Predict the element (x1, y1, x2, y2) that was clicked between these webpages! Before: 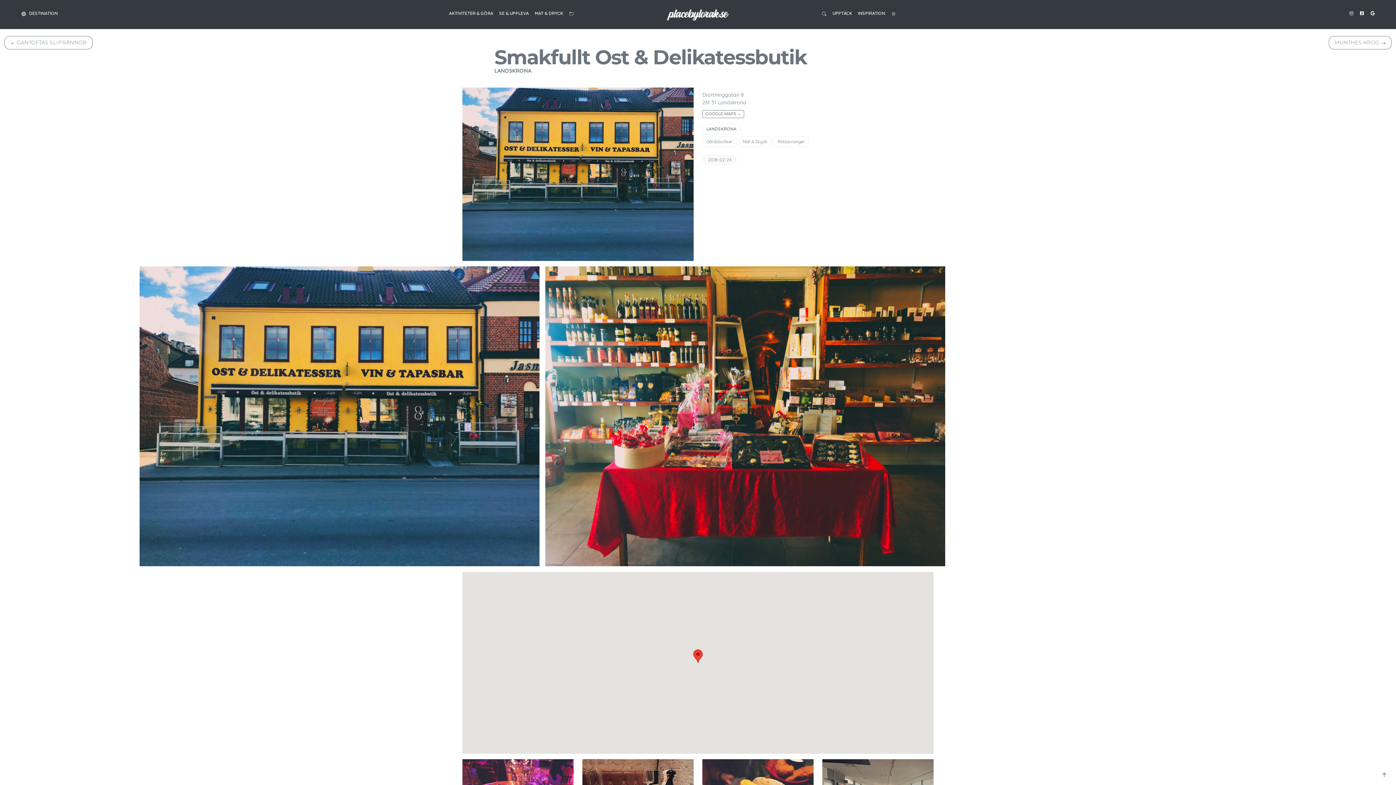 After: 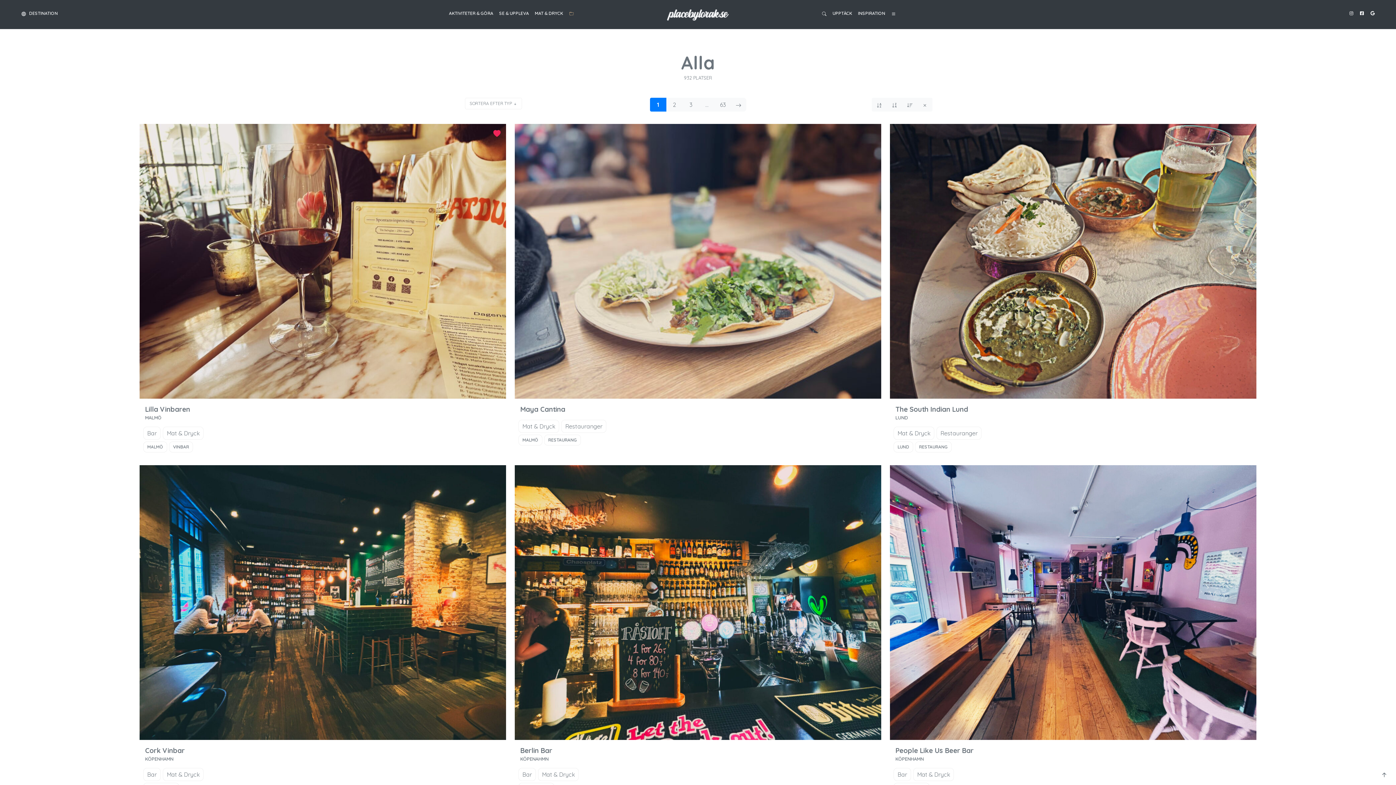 Action: bbox: (566, 7, 577, 19)